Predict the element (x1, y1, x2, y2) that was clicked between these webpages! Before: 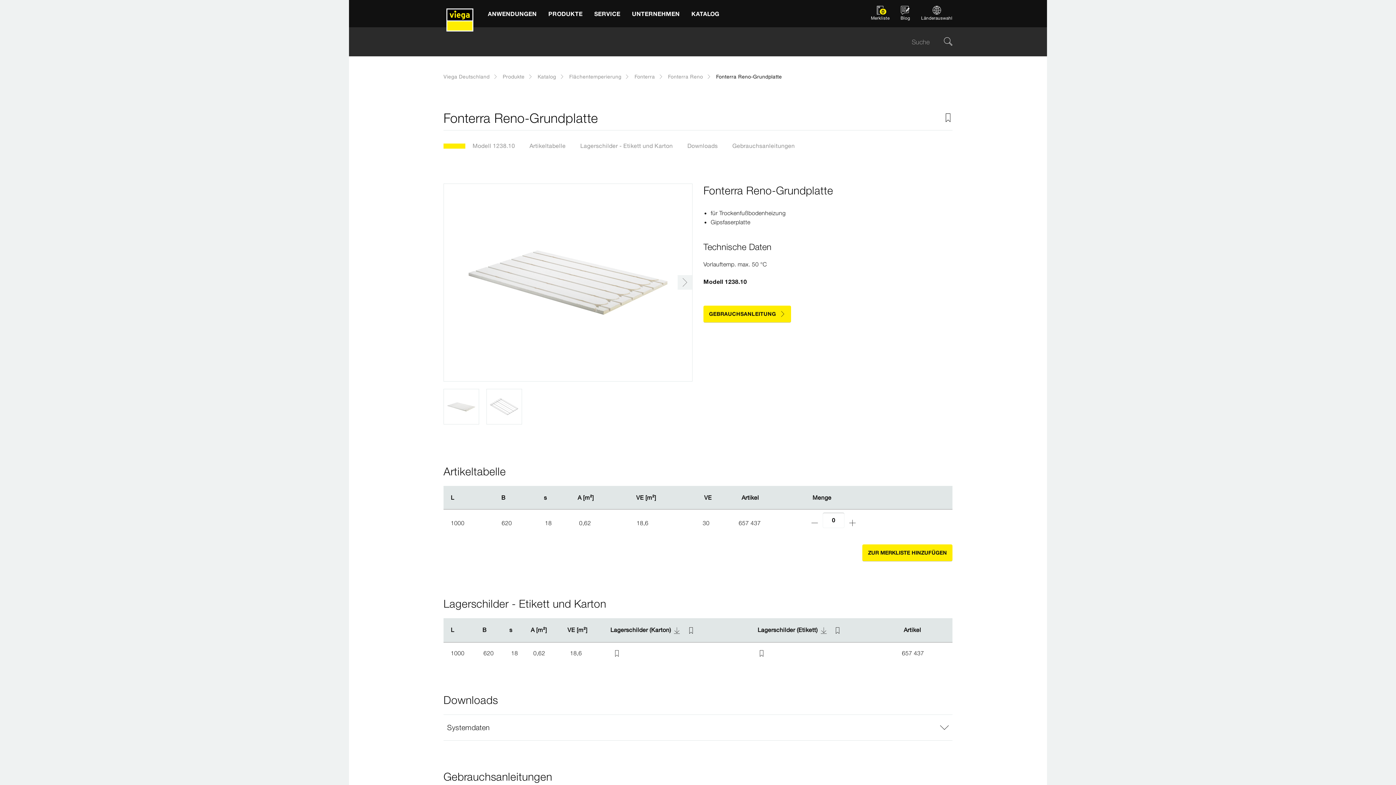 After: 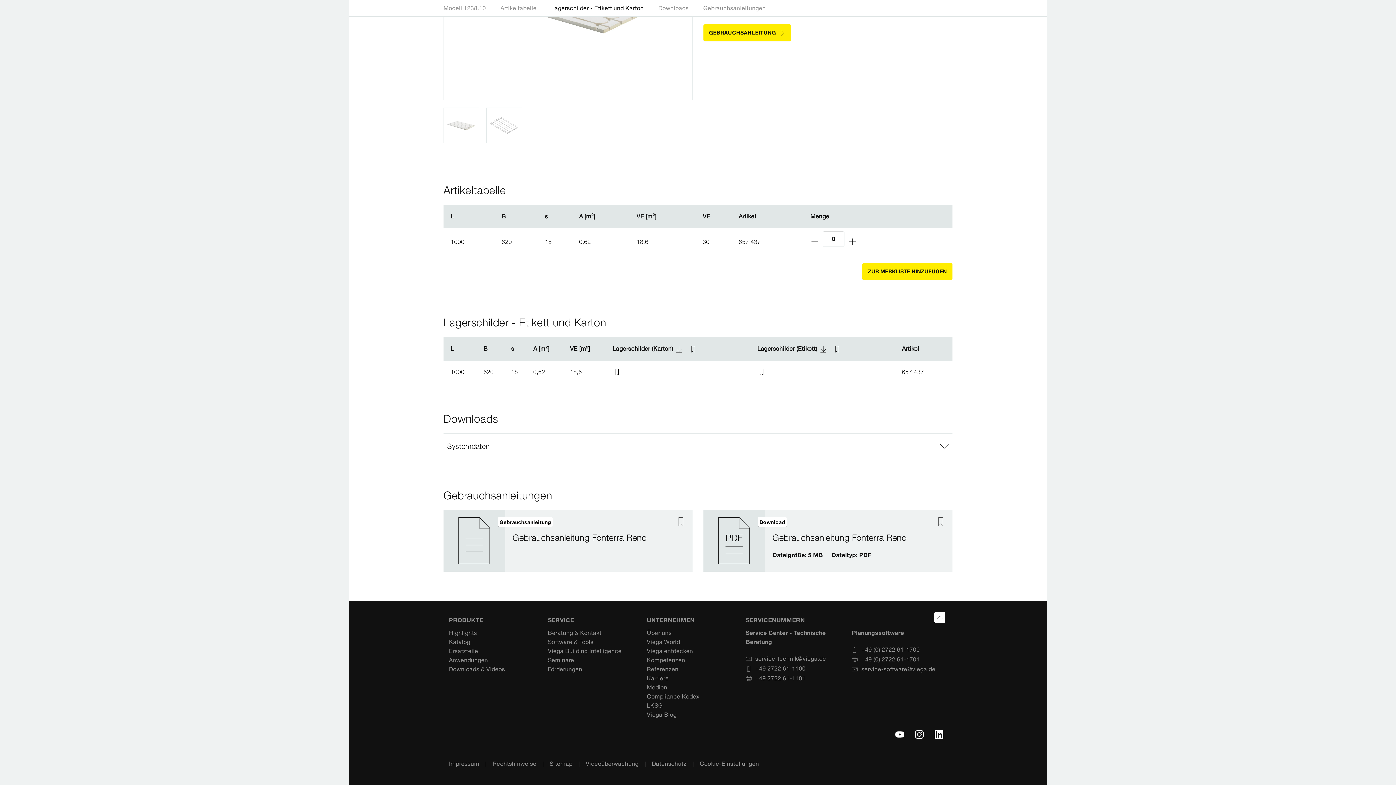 Action: label: Downloads bbox: (680, 137, 725, 154)